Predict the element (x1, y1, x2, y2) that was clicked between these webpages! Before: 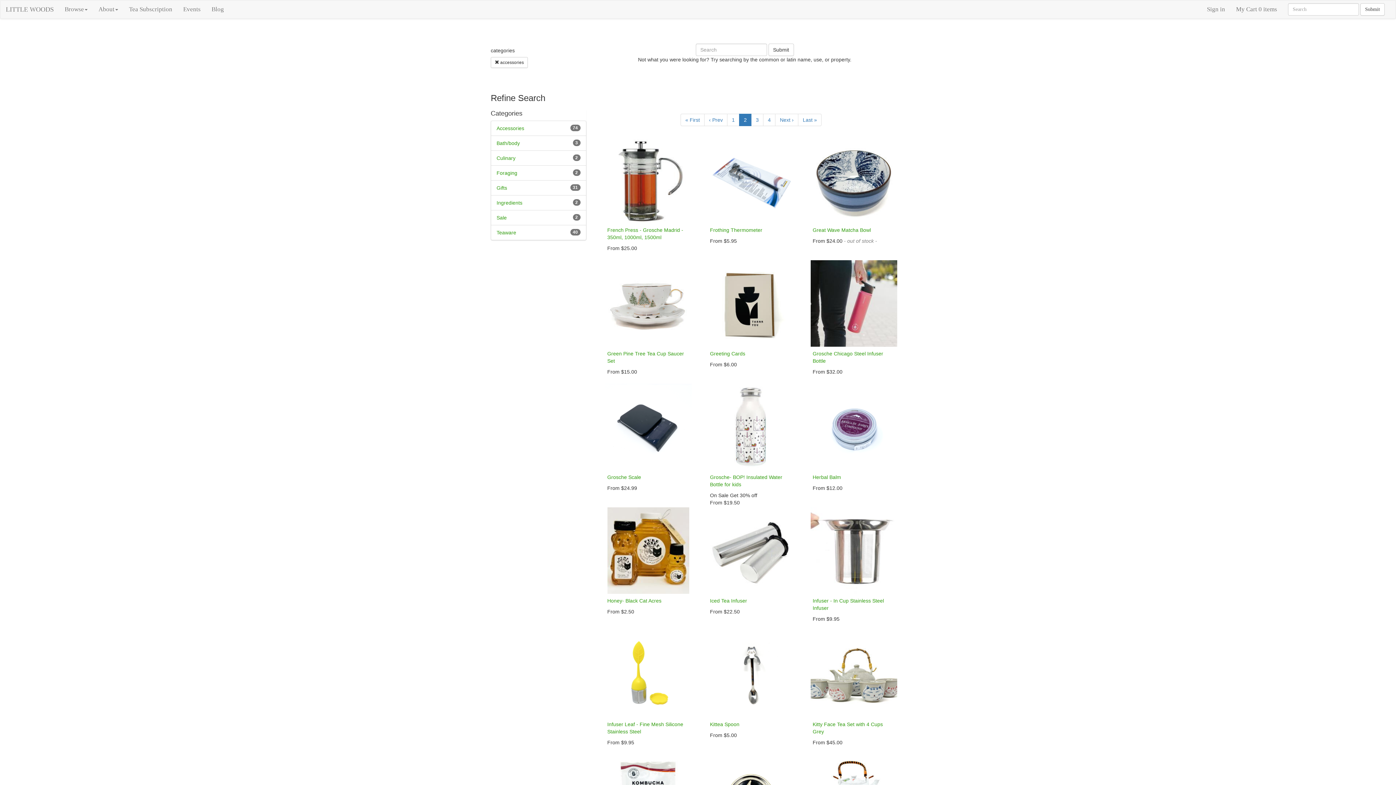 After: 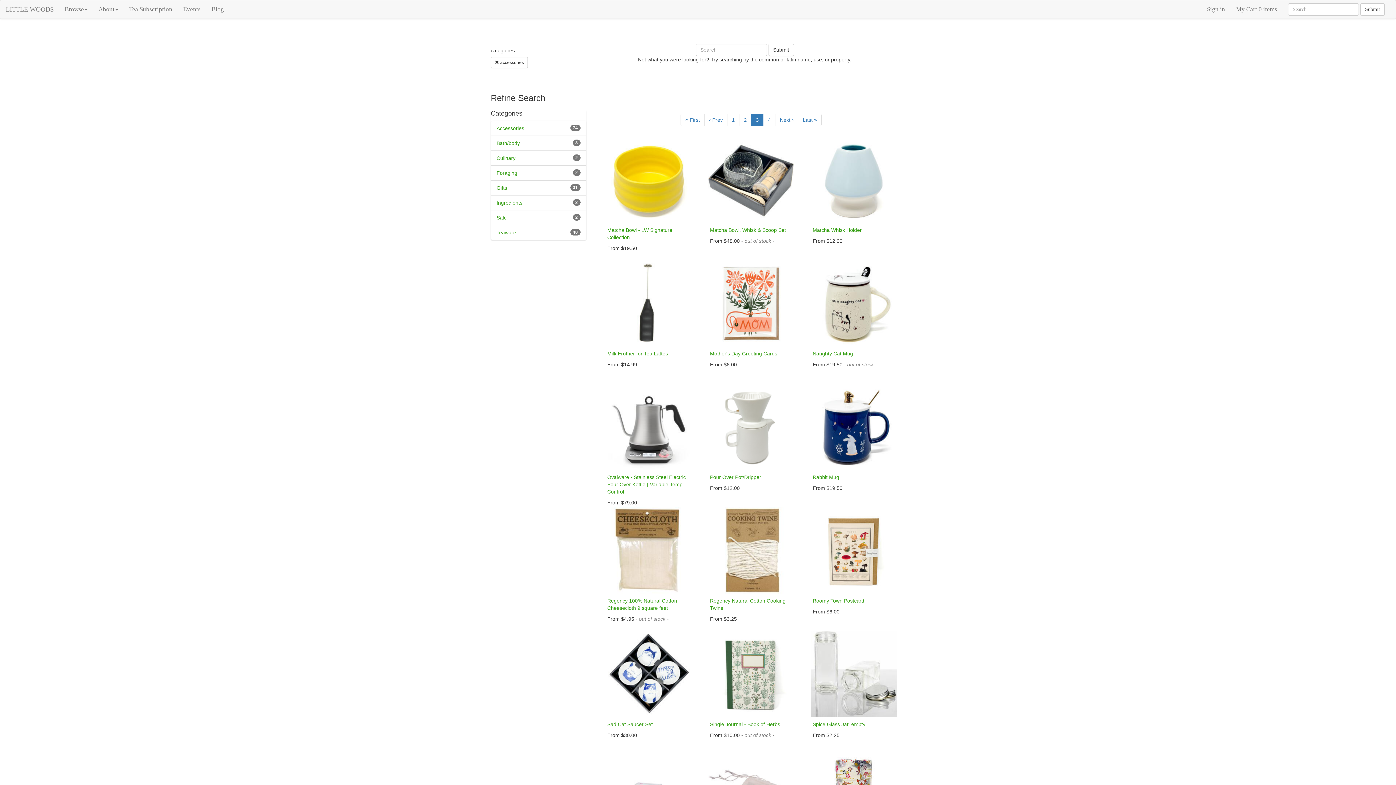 Action: label: Next › bbox: (775, 113, 798, 126)